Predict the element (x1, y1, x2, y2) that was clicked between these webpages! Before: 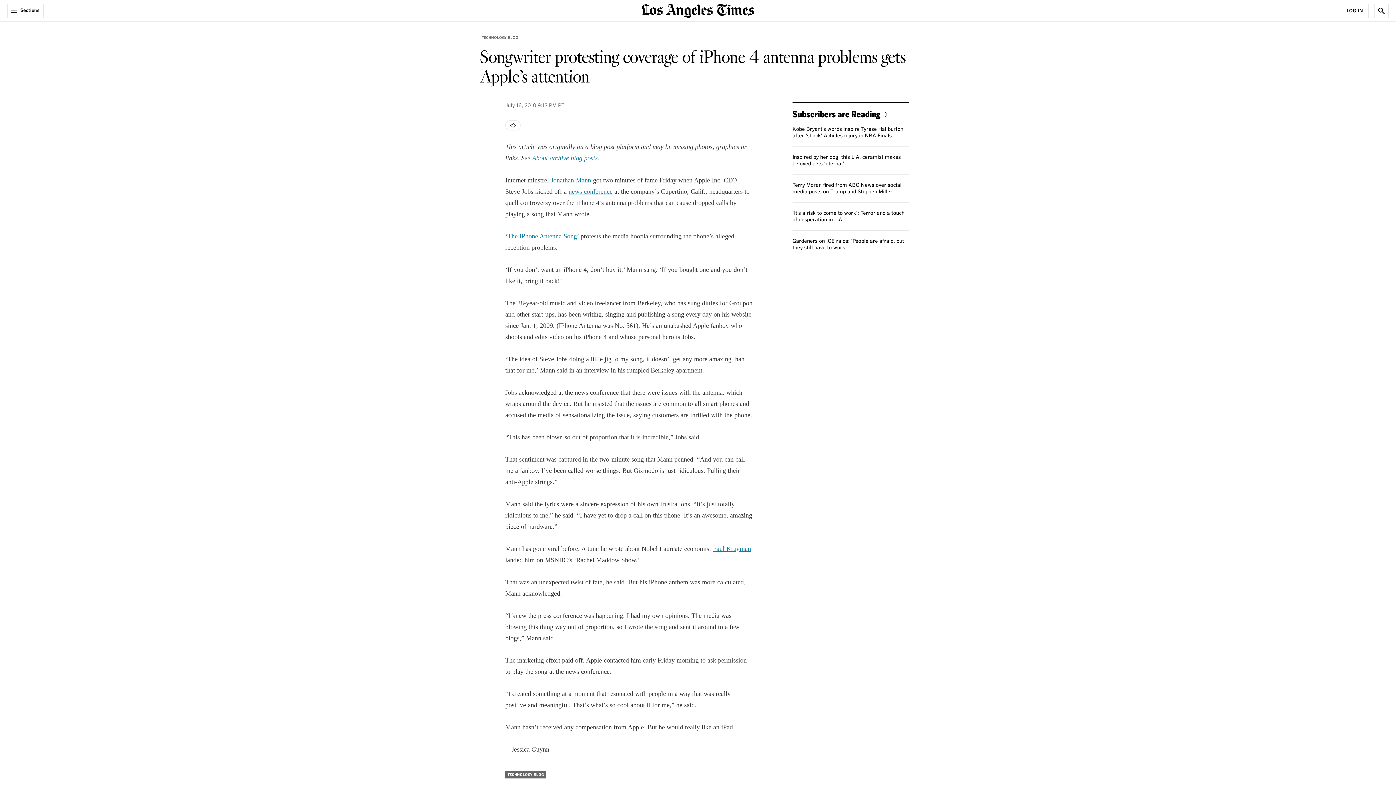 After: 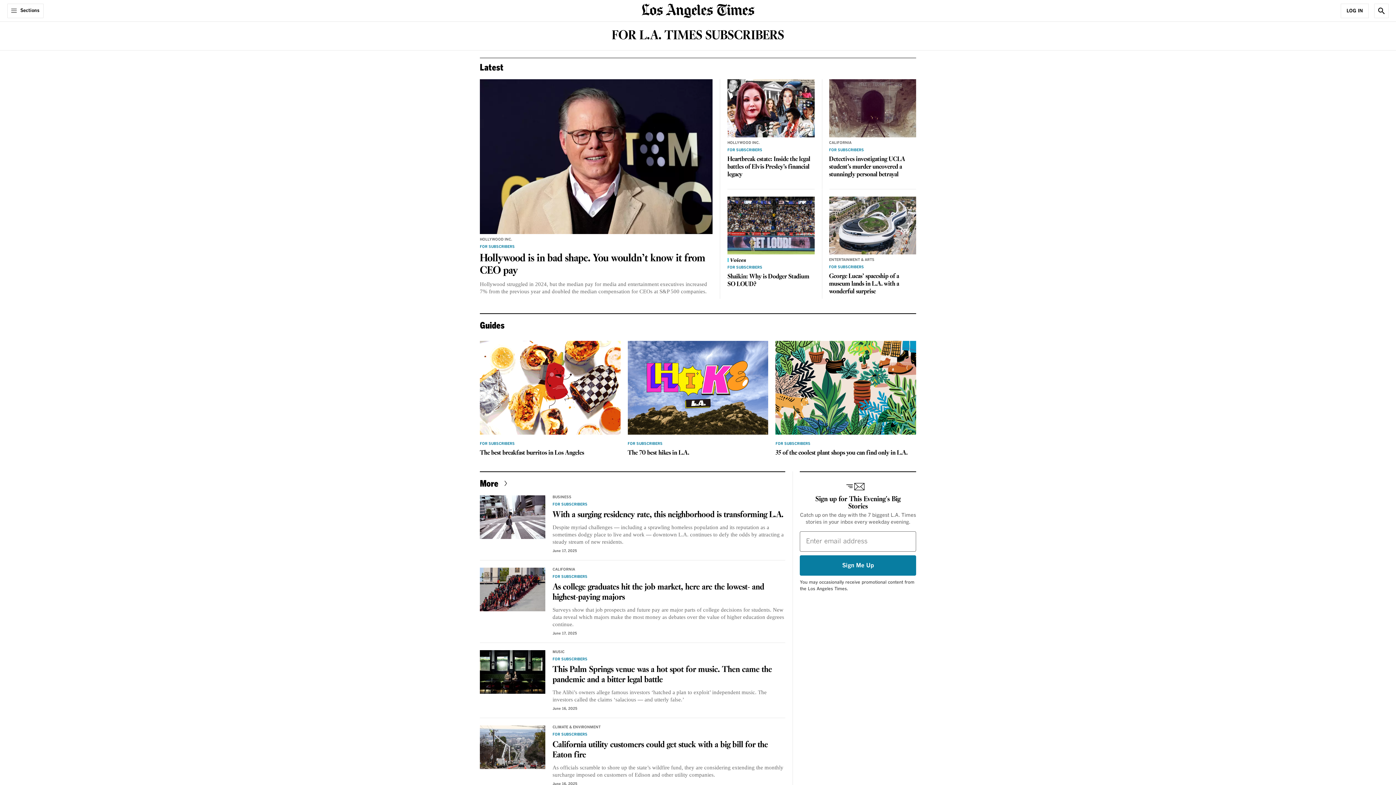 Action: label: Subscribers are Reading bbox: (792, 108, 890, 119)